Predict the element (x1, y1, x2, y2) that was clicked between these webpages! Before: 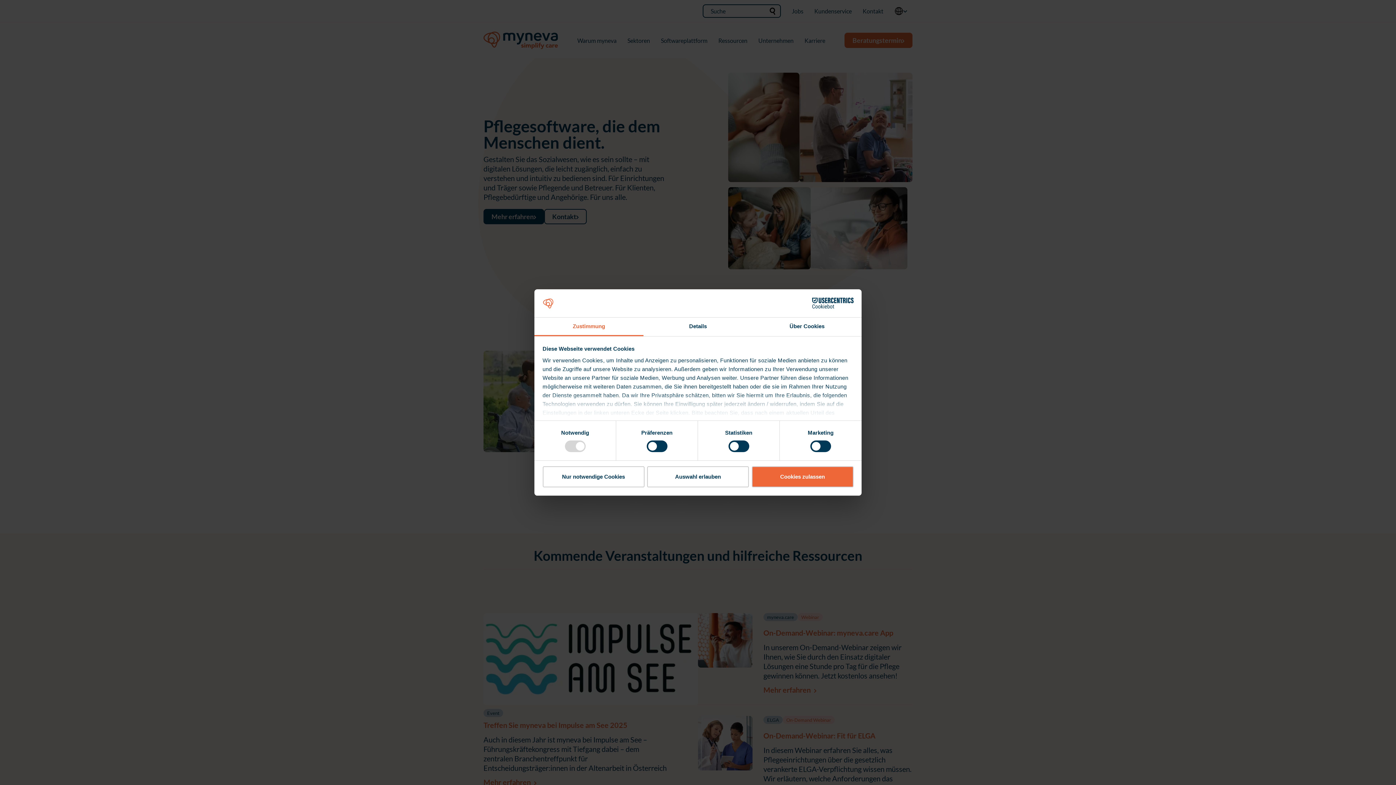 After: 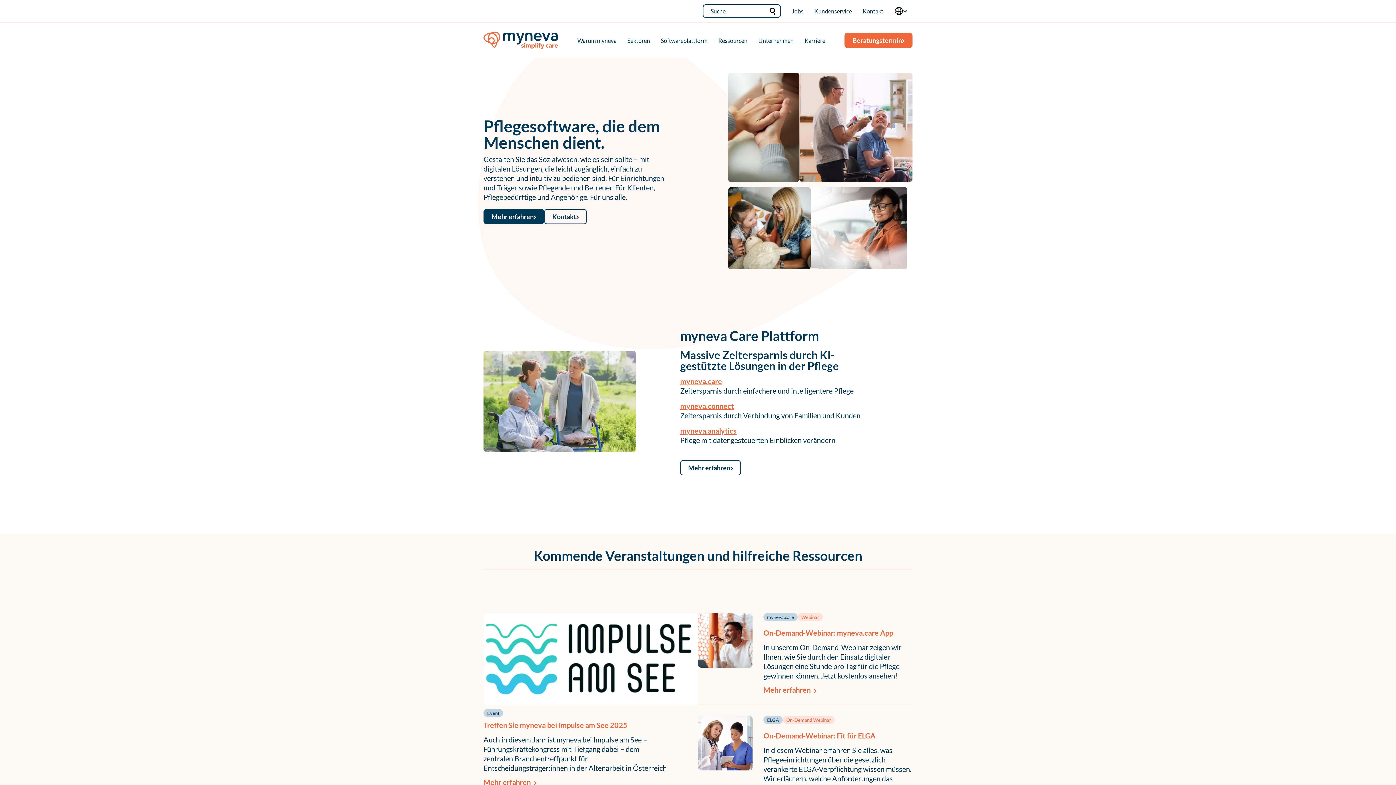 Action: bbox: (542, 466, 644, 487) label: Nur notwendige Cookies